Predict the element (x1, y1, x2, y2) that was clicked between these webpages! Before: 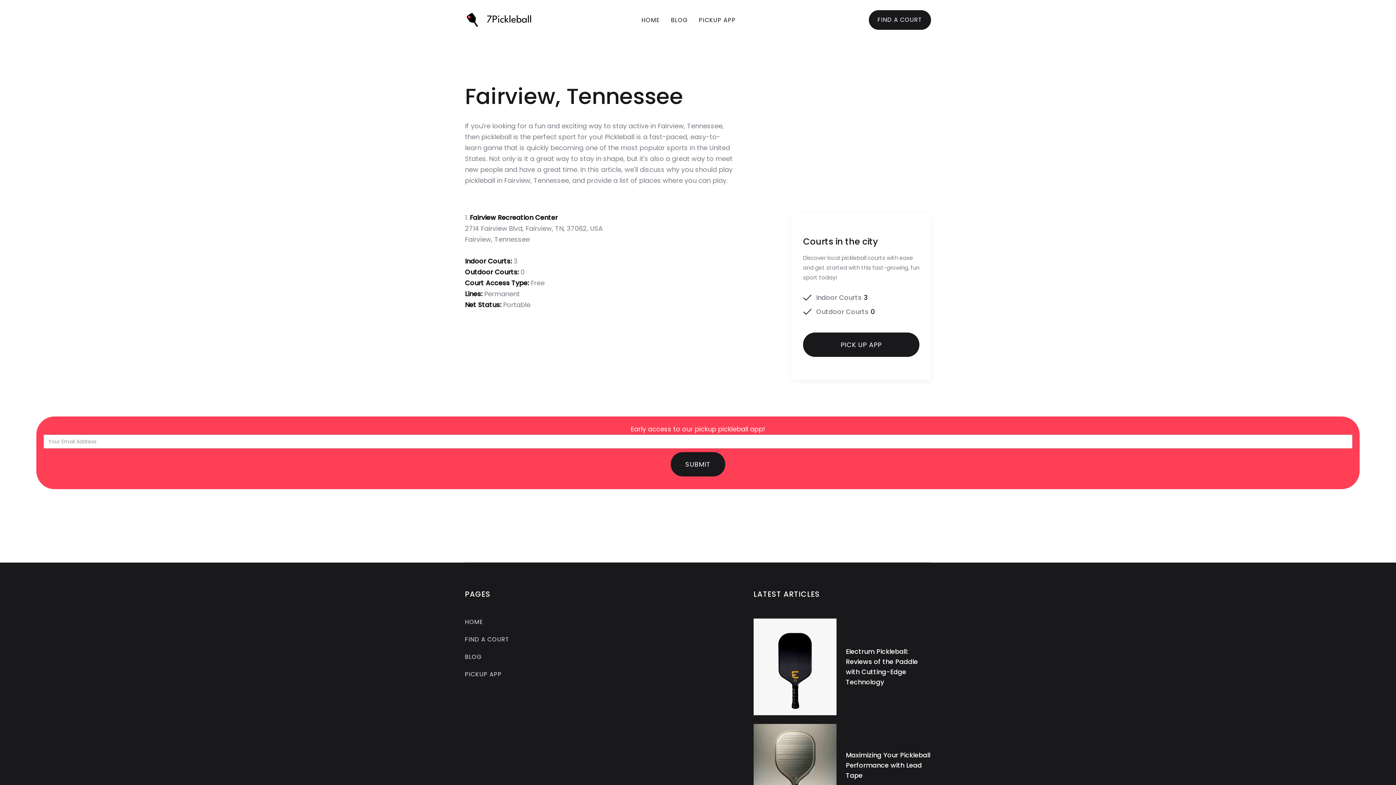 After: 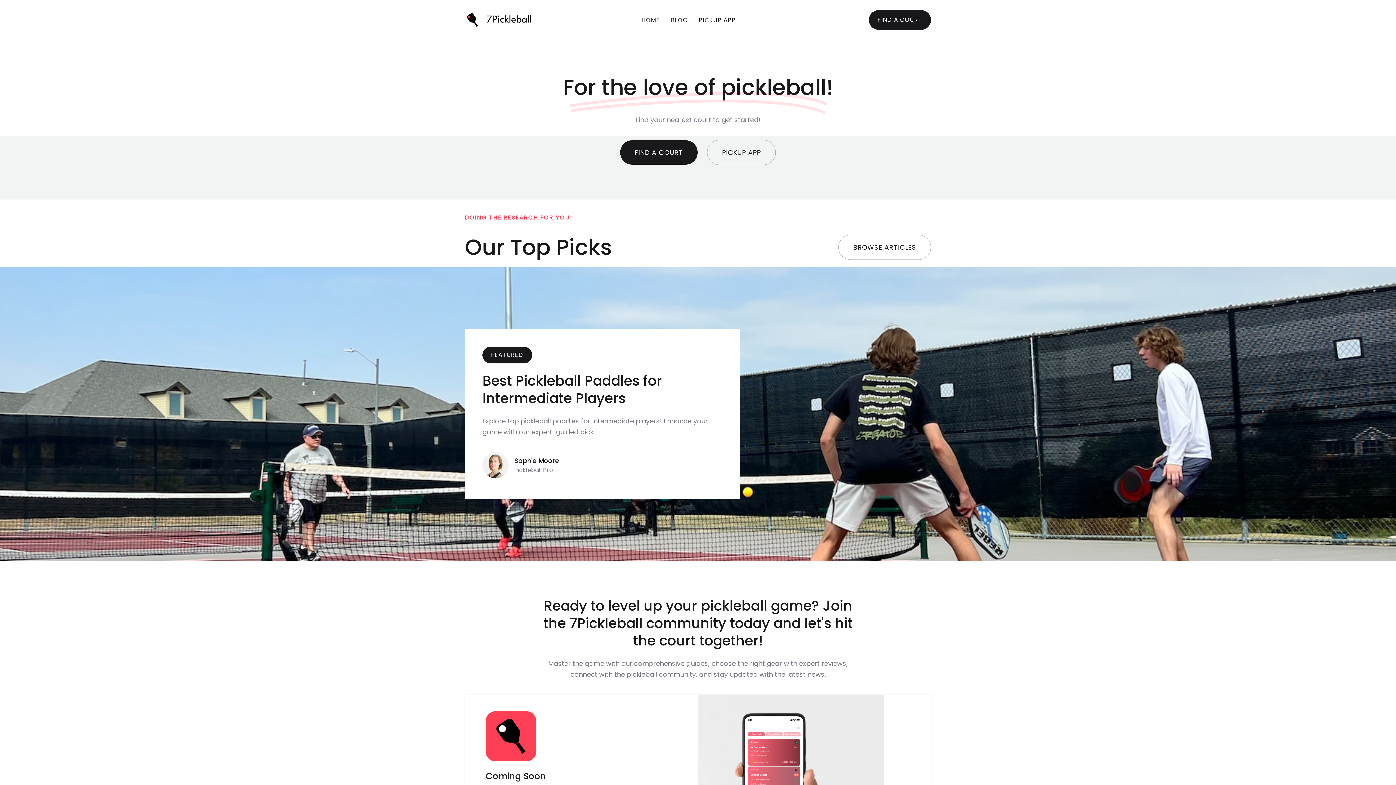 Action: bbox: (641, 16, 660, 24) label: HOME